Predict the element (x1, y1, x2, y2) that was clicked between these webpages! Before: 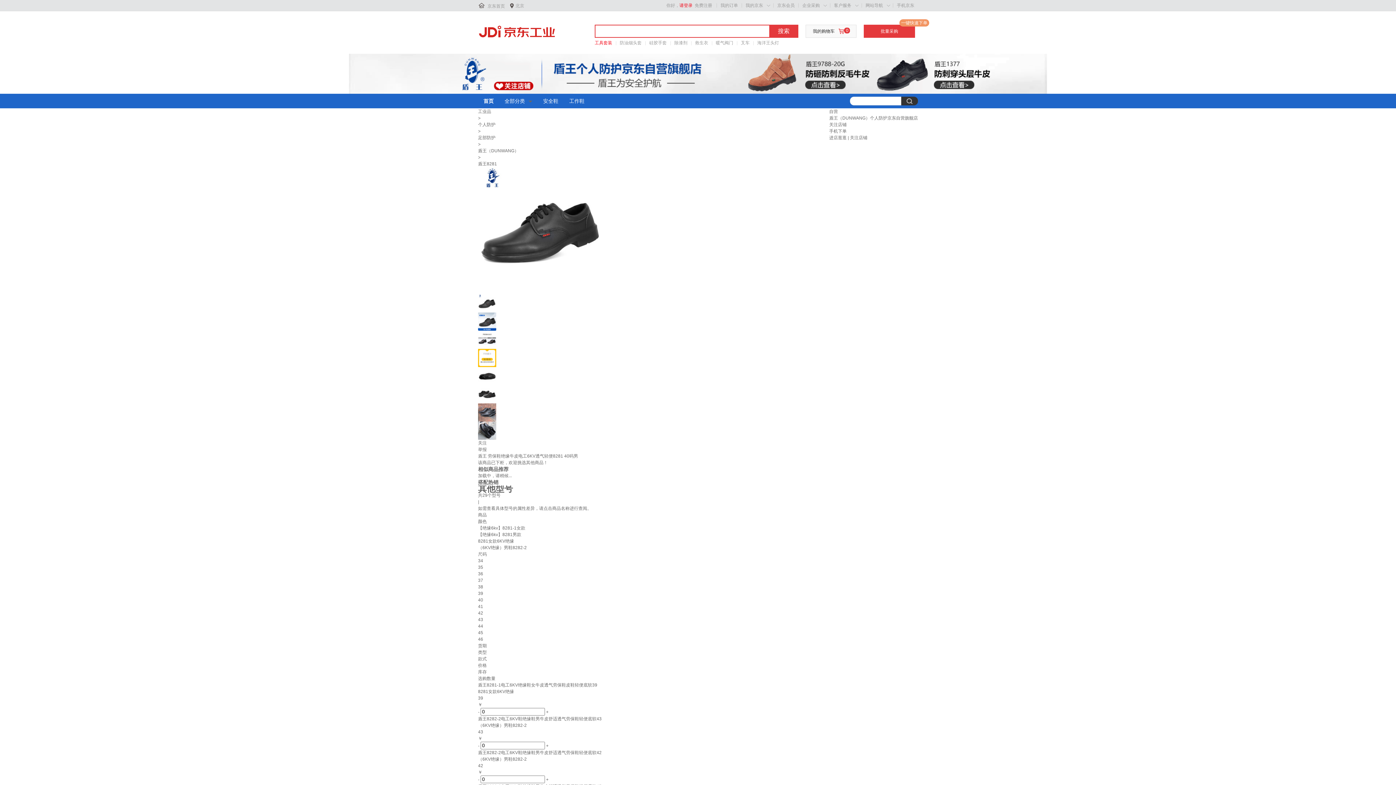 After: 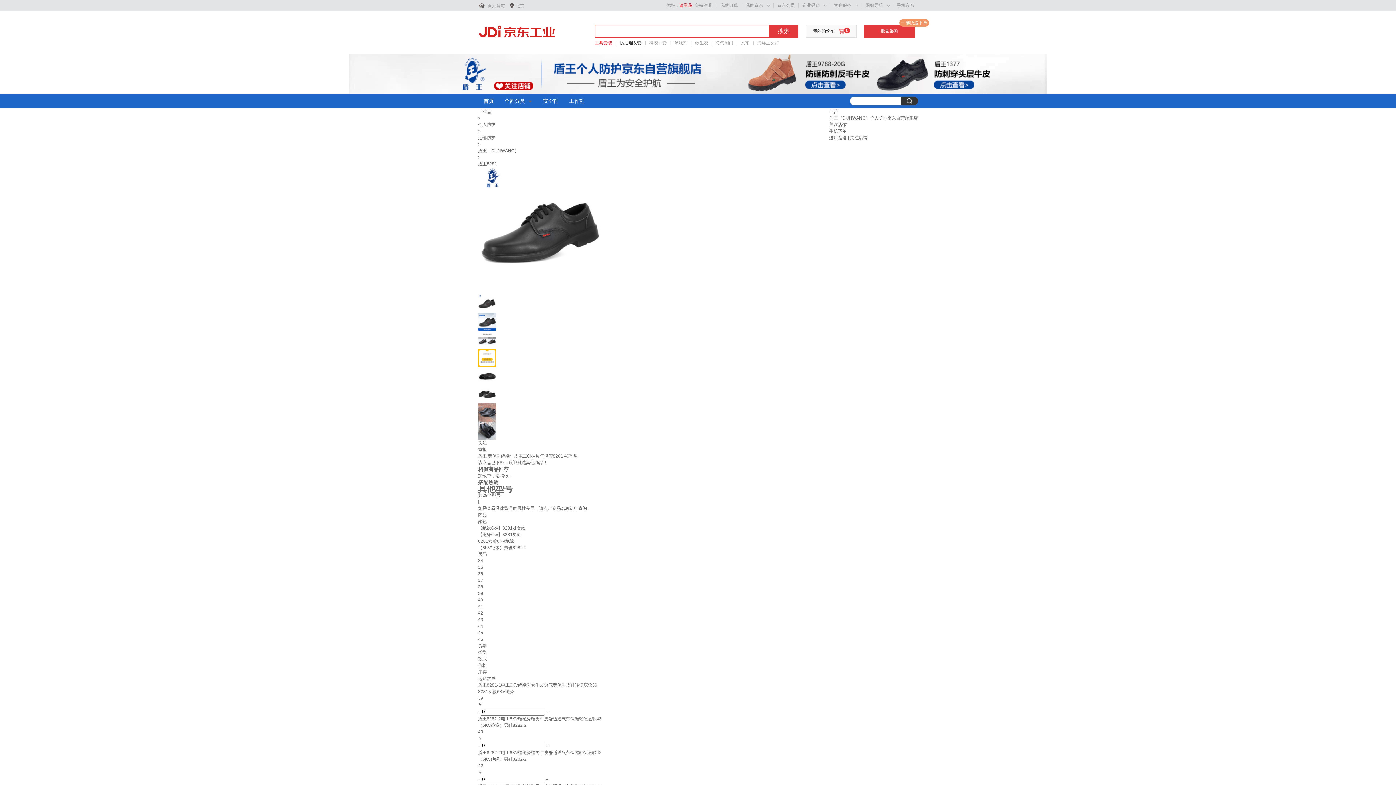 Action: label: 防油烟头套 bbox: (620, 39, 641, 46)